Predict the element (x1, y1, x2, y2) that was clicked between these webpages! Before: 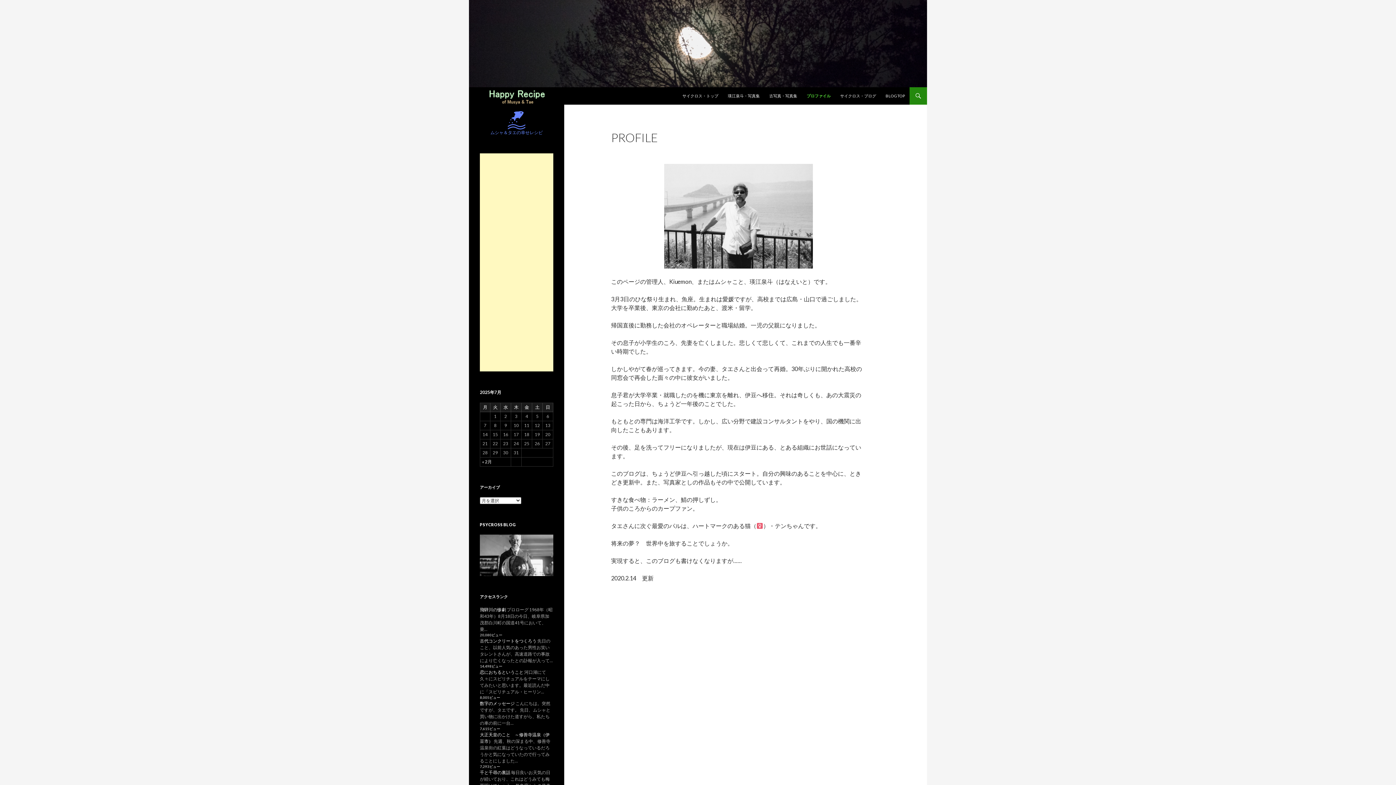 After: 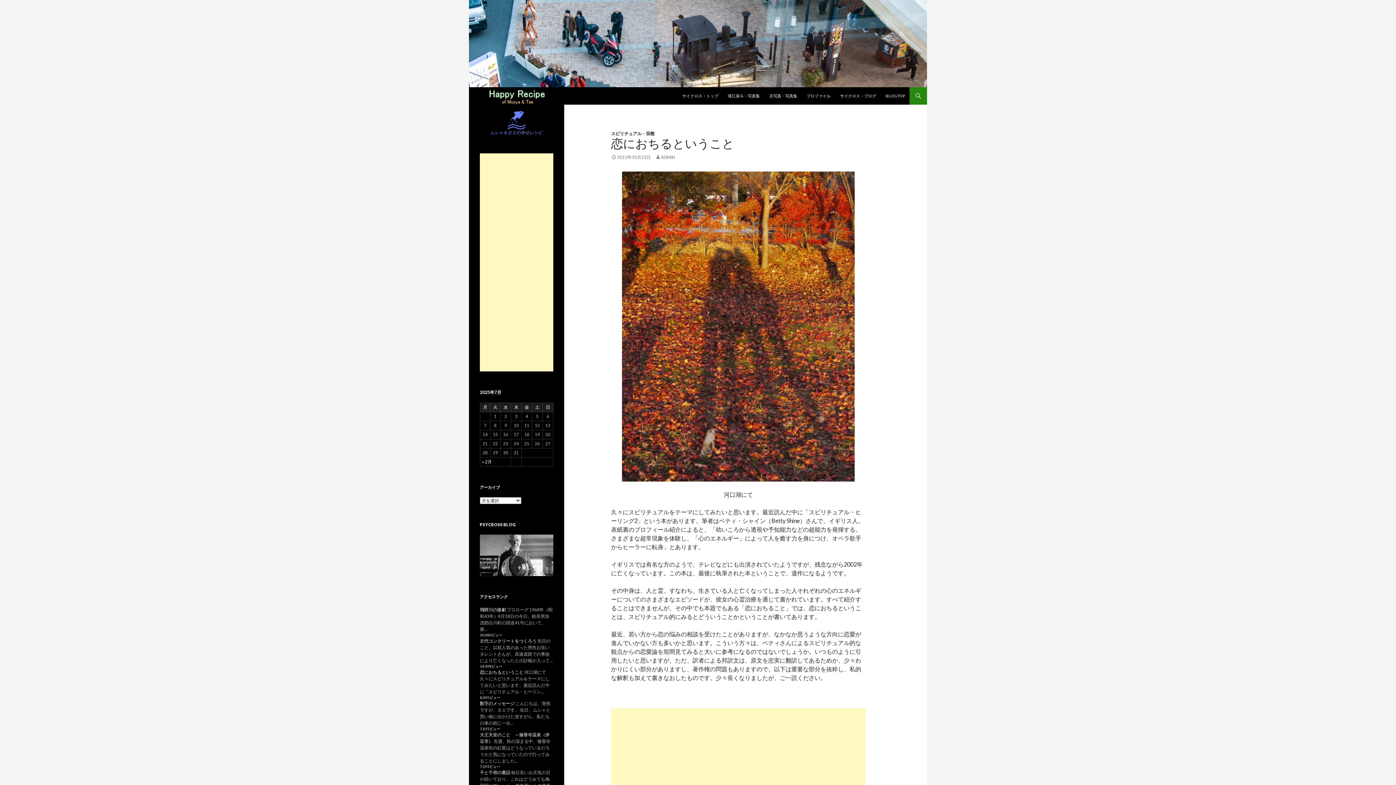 Action: bbox: (480, 669, 523, 675) label: 恋におちるということ